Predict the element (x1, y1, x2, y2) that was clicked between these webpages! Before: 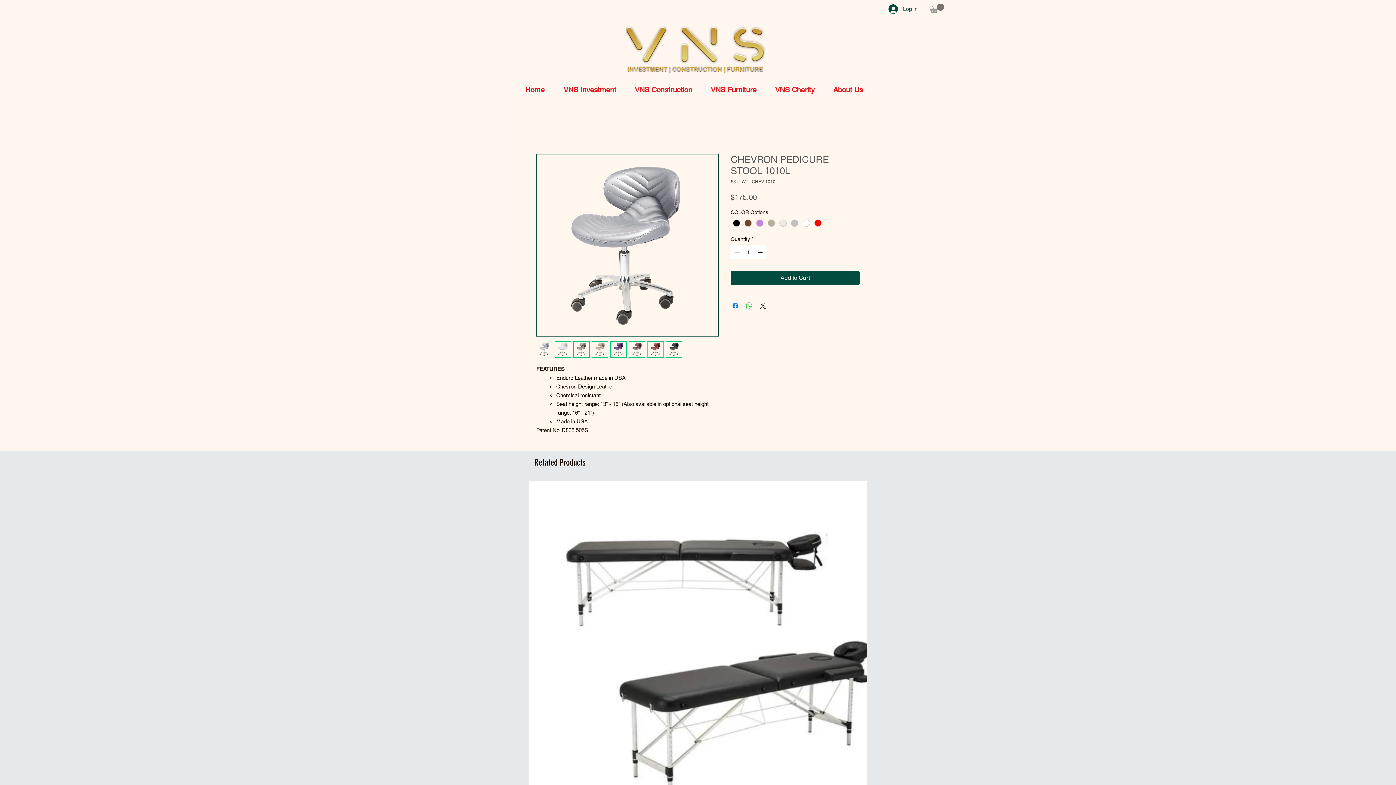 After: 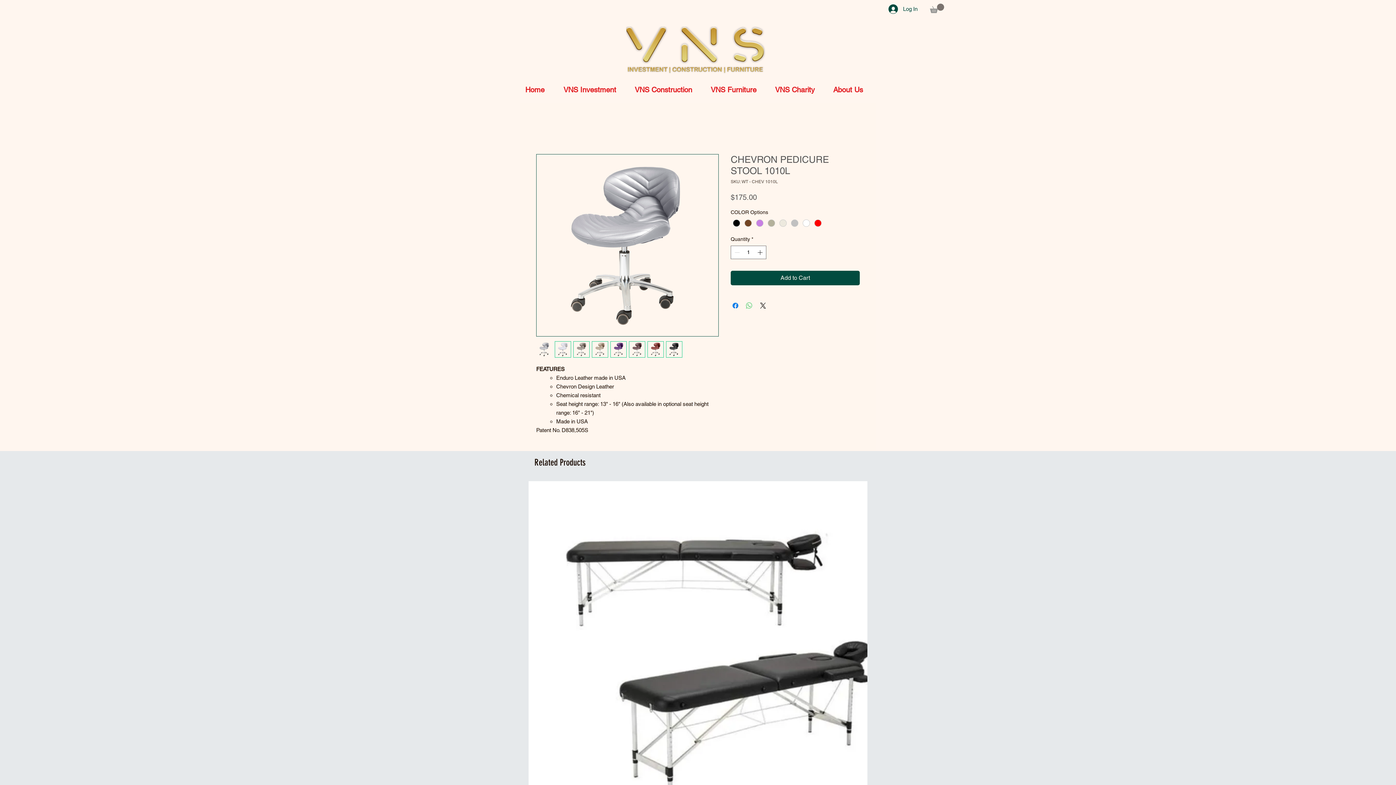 Action: bbox: (745, 301, 753, 310) label: Share on WhatsApp